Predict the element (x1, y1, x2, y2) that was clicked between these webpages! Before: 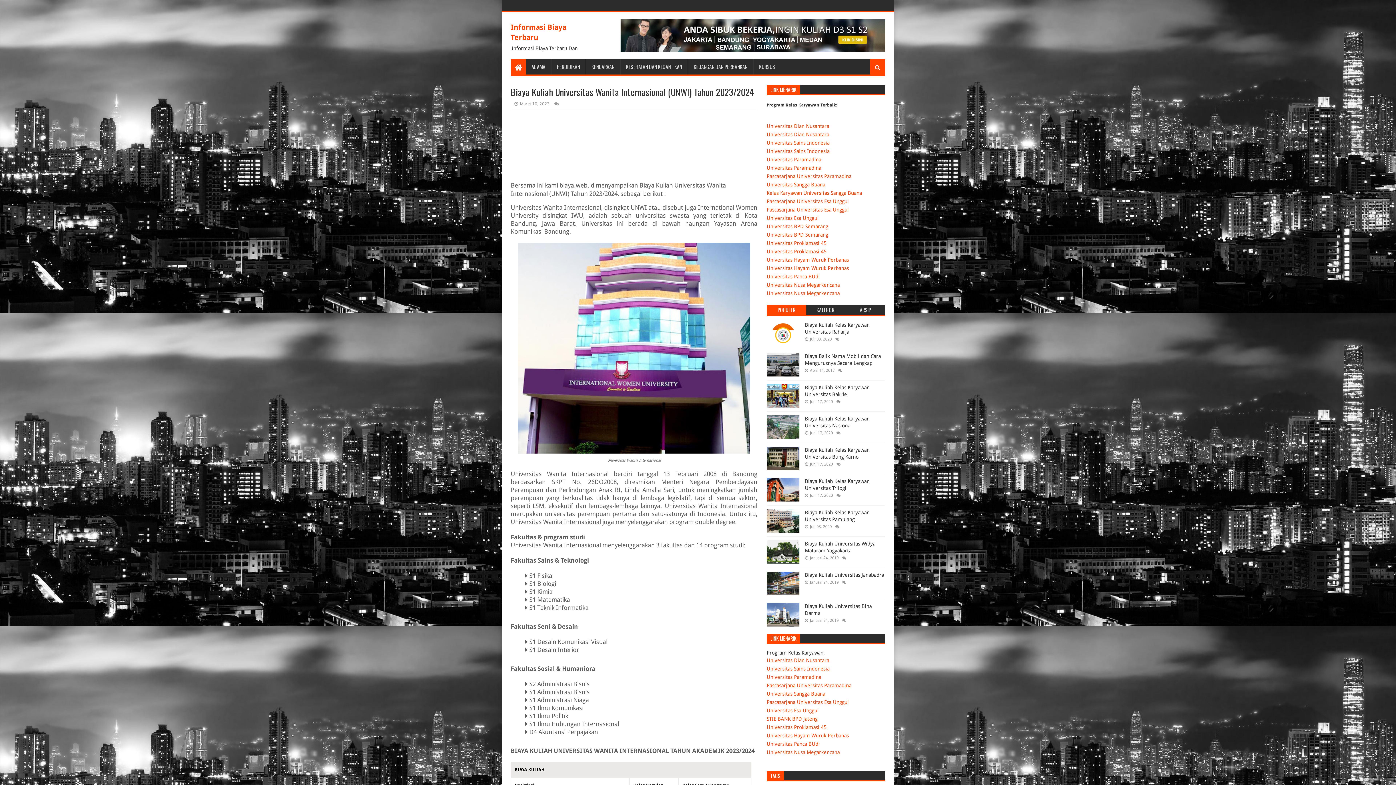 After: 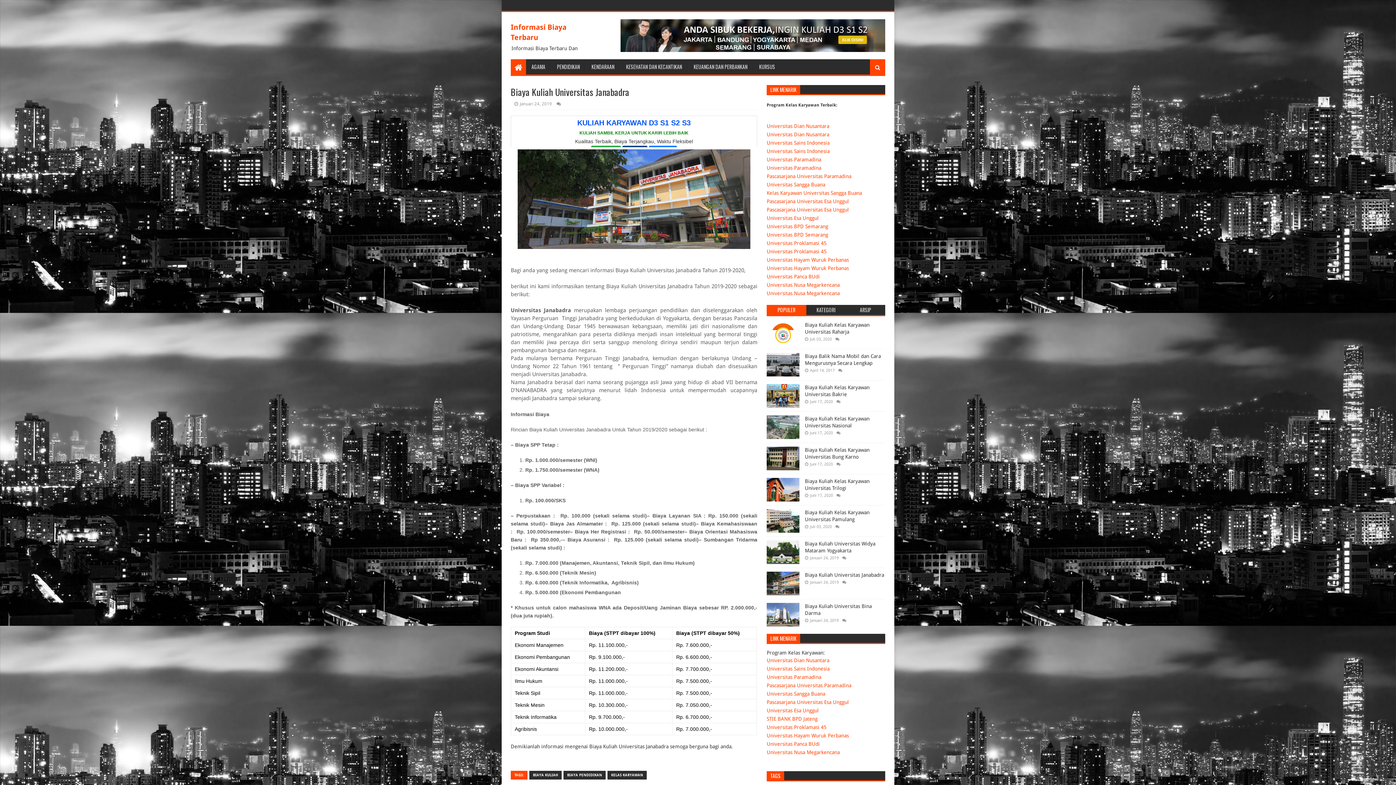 Action: bbox: (805, 572, 884, 578) label: Biaya Kuliah Universitas Janabadra